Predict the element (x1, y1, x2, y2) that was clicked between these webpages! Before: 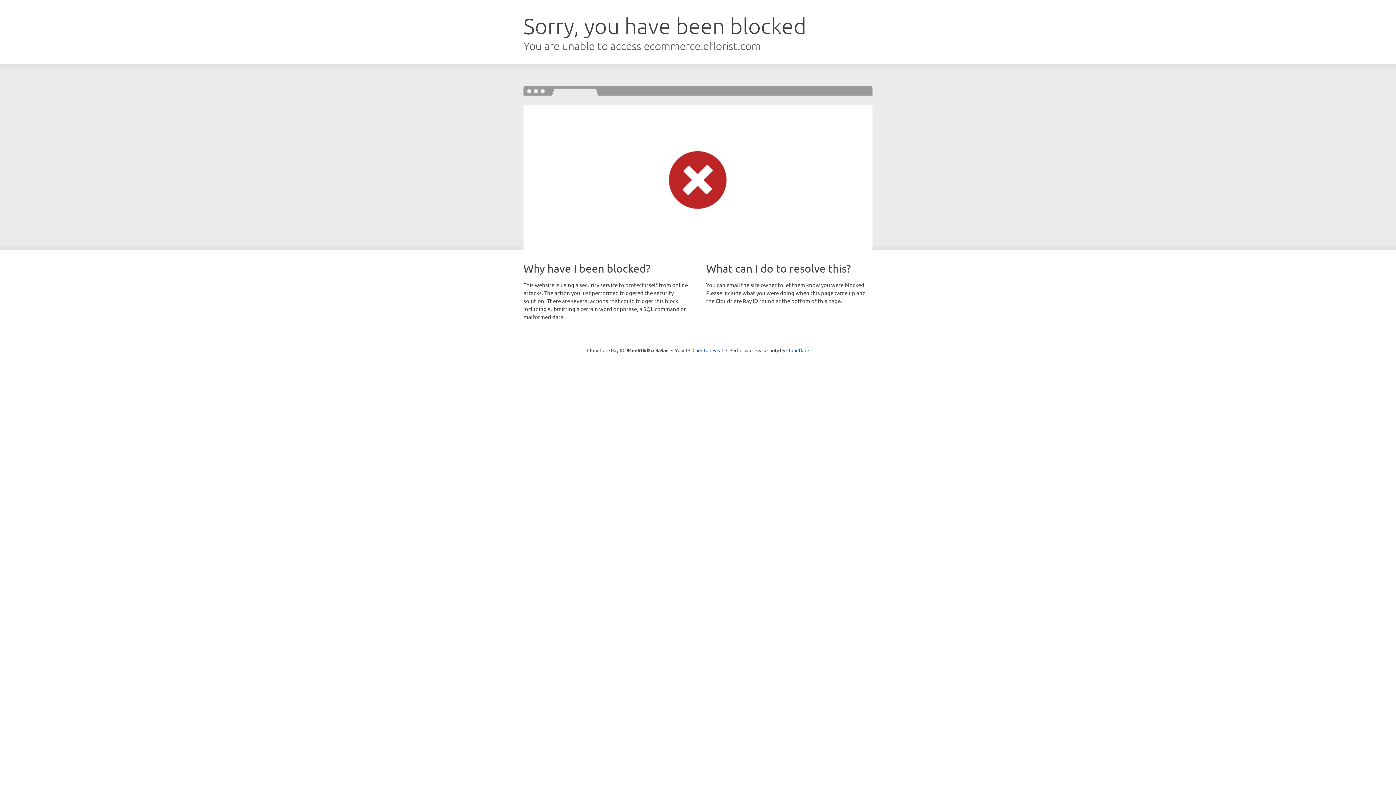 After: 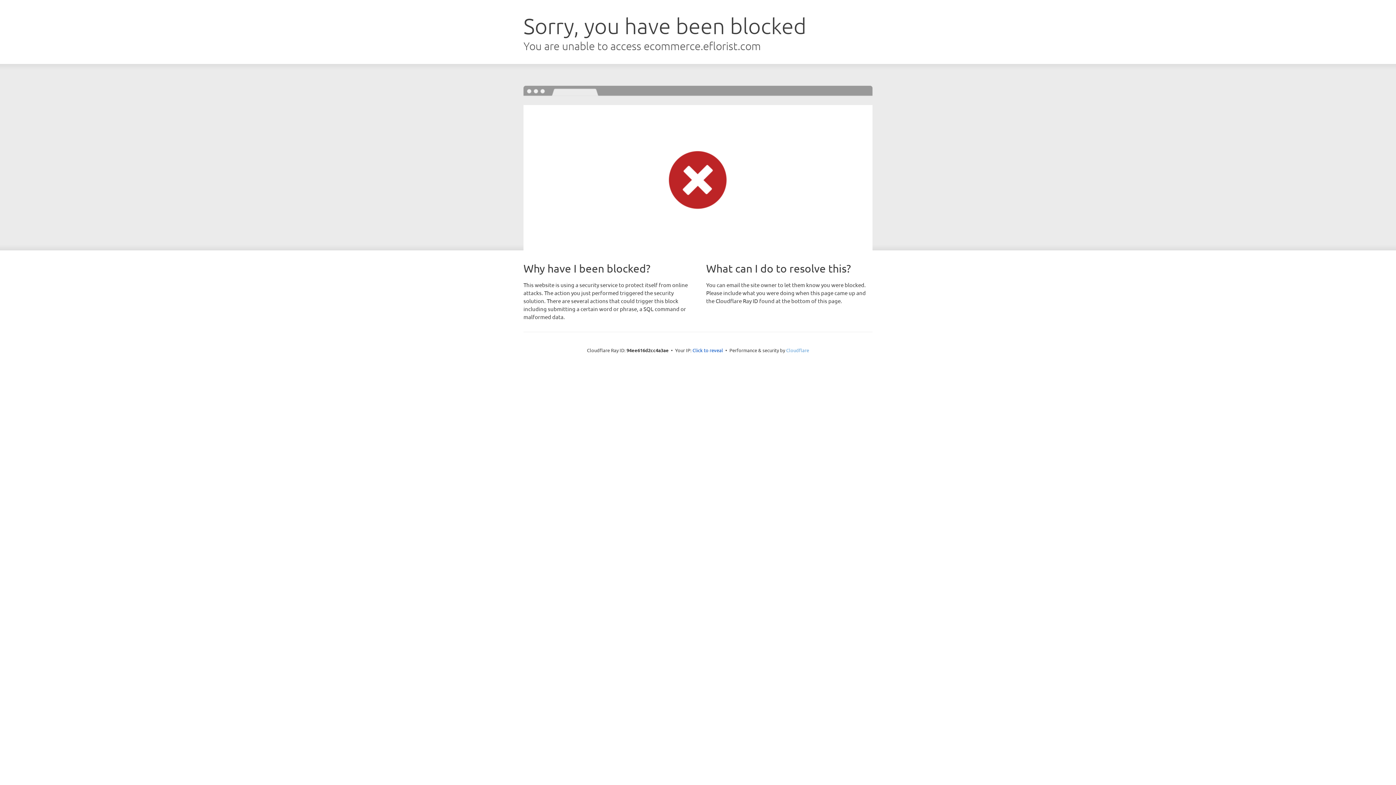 Action: bbox: (786, 347, 809, 353) label: Cloudflare